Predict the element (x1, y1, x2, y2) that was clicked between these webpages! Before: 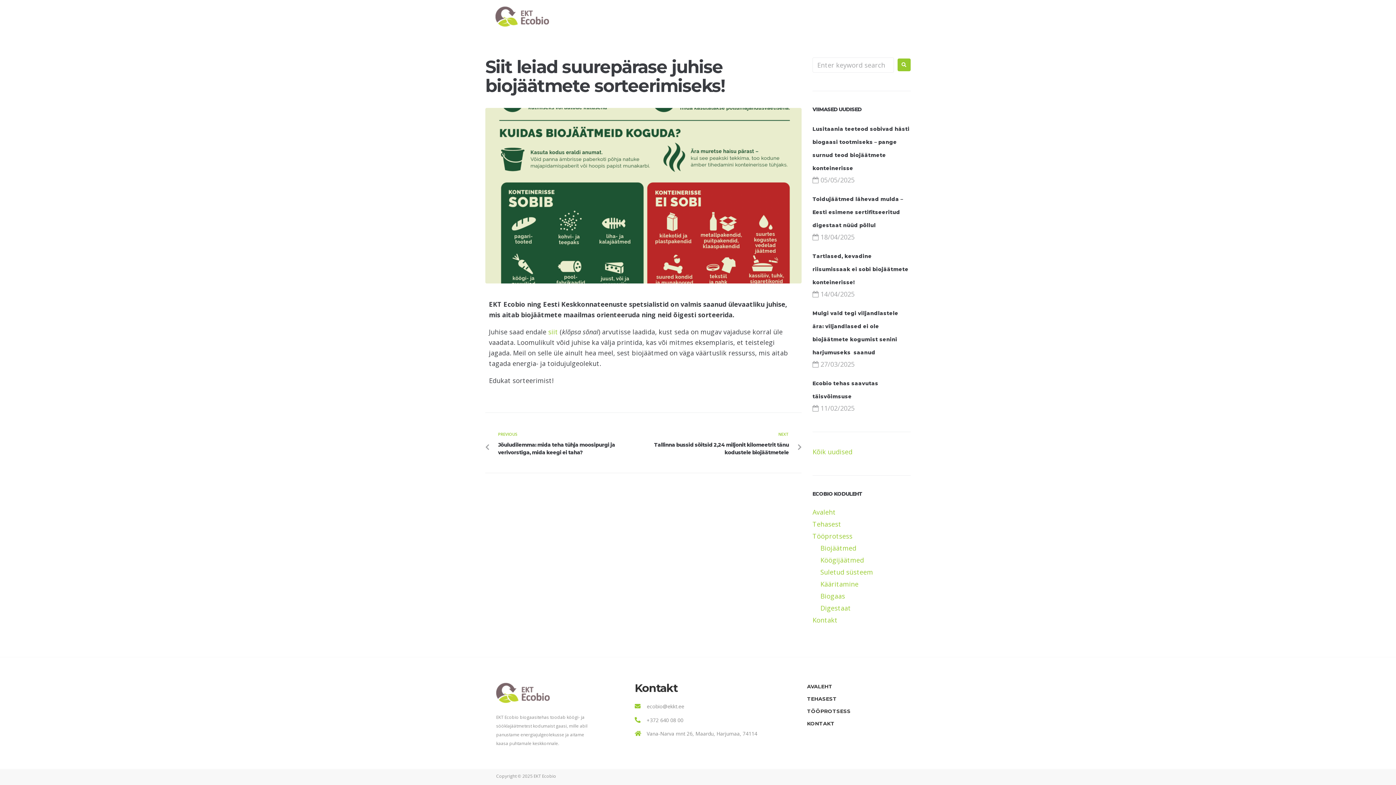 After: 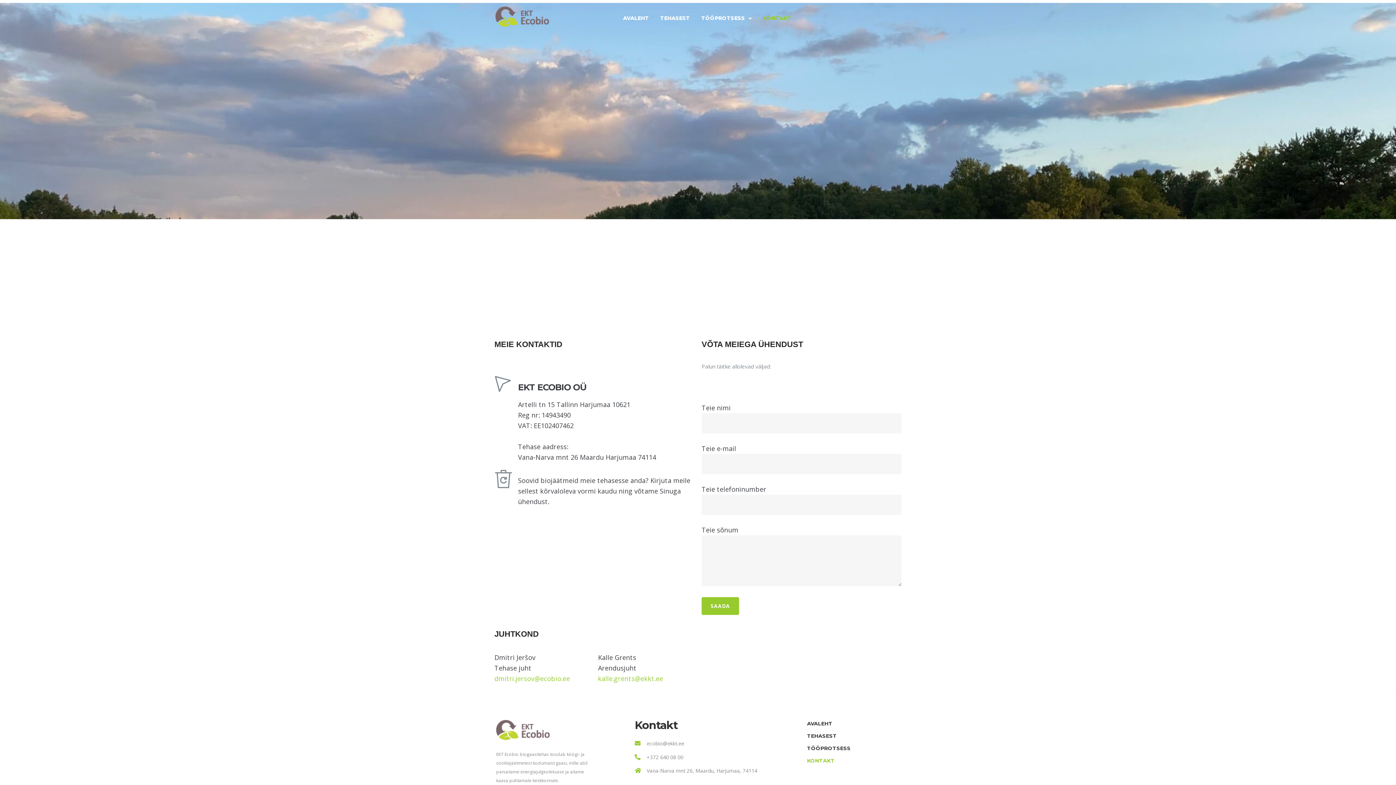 Action: bbox: (807, 719, 905, 732) label: KONTAKT